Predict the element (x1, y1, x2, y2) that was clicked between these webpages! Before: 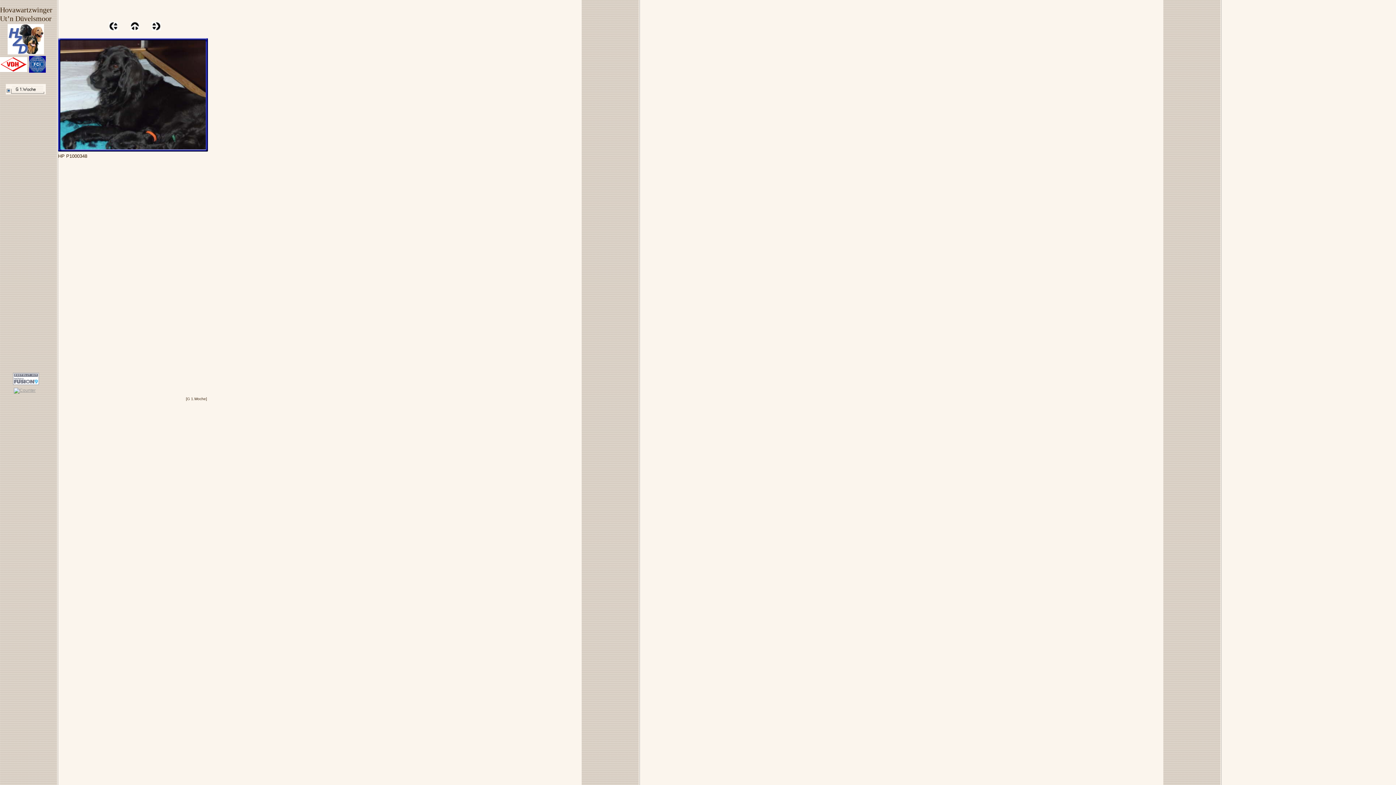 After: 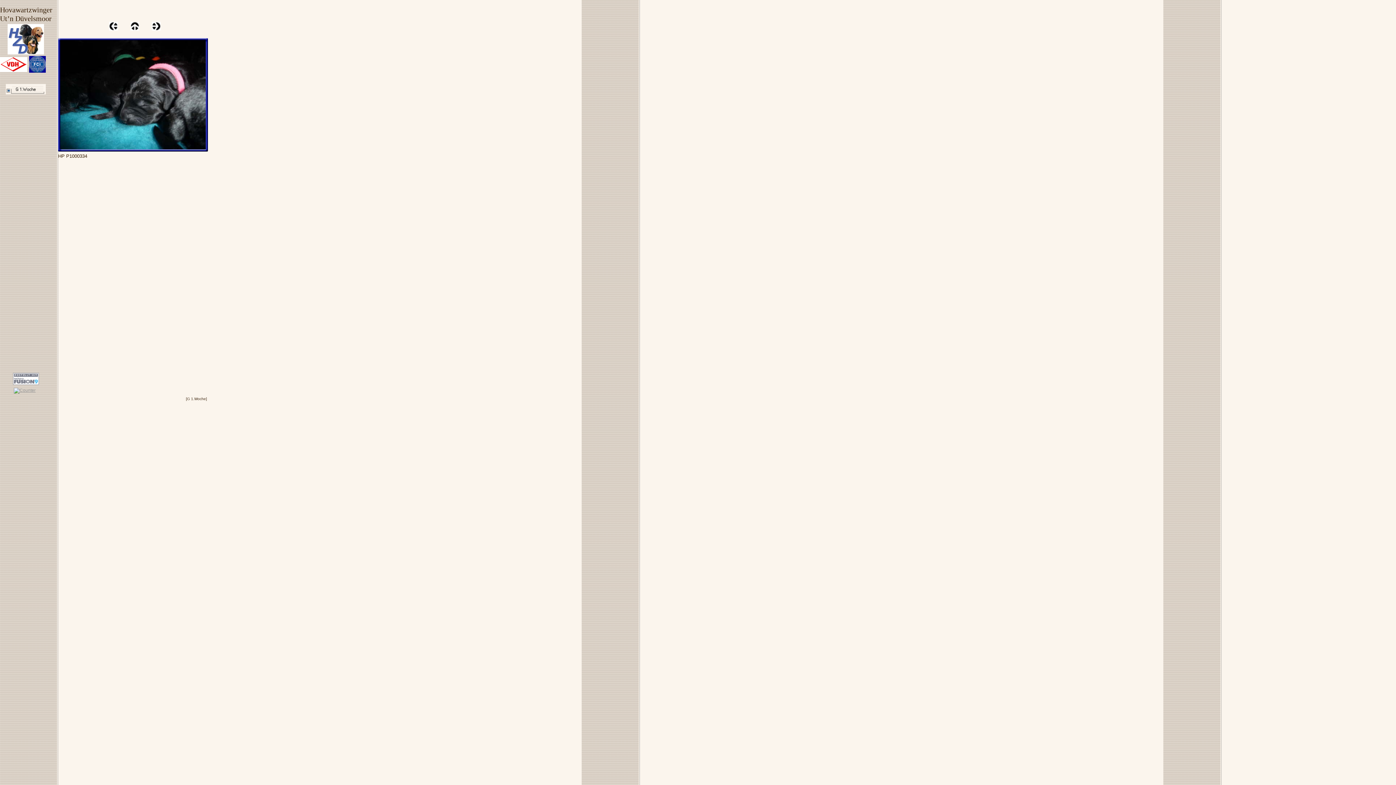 Action: bbox: (109, 26, 117, 31)